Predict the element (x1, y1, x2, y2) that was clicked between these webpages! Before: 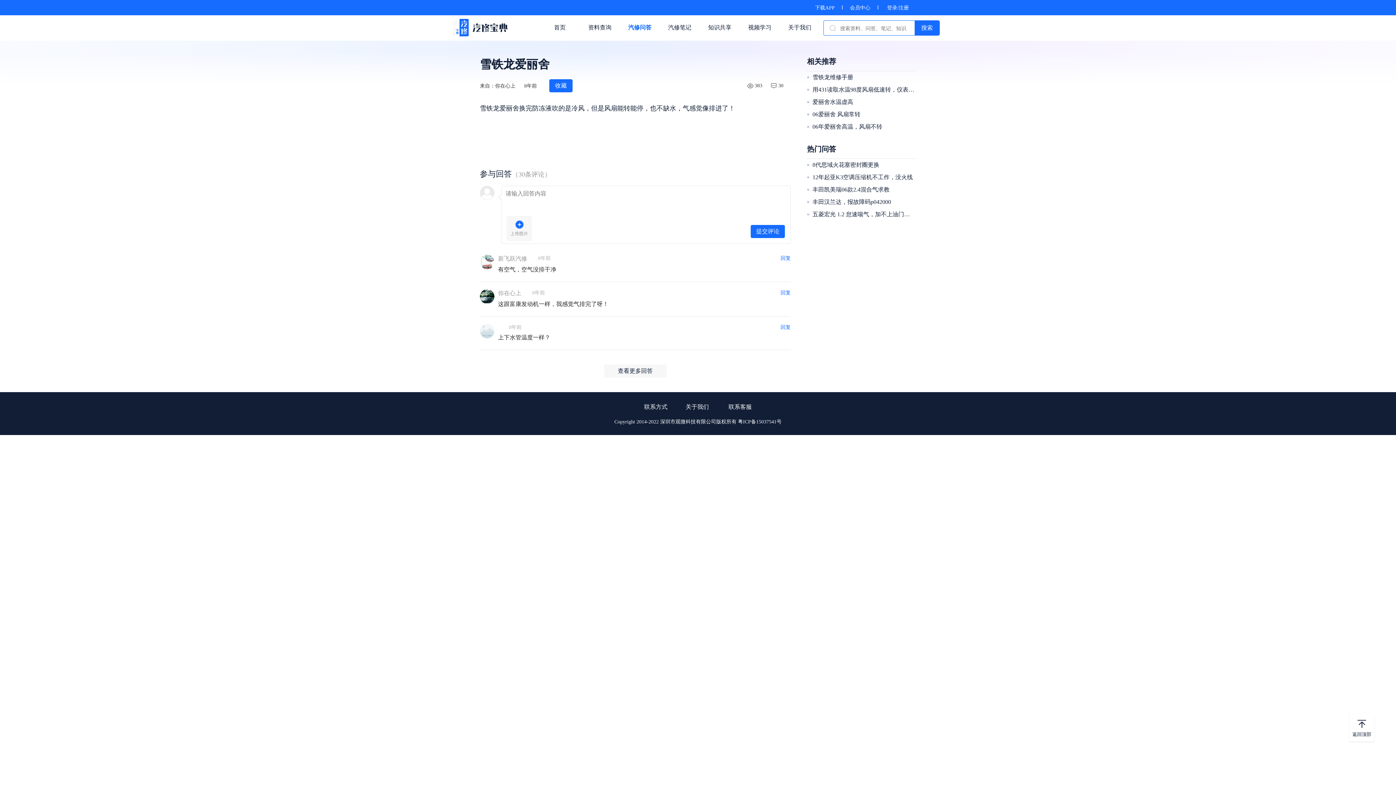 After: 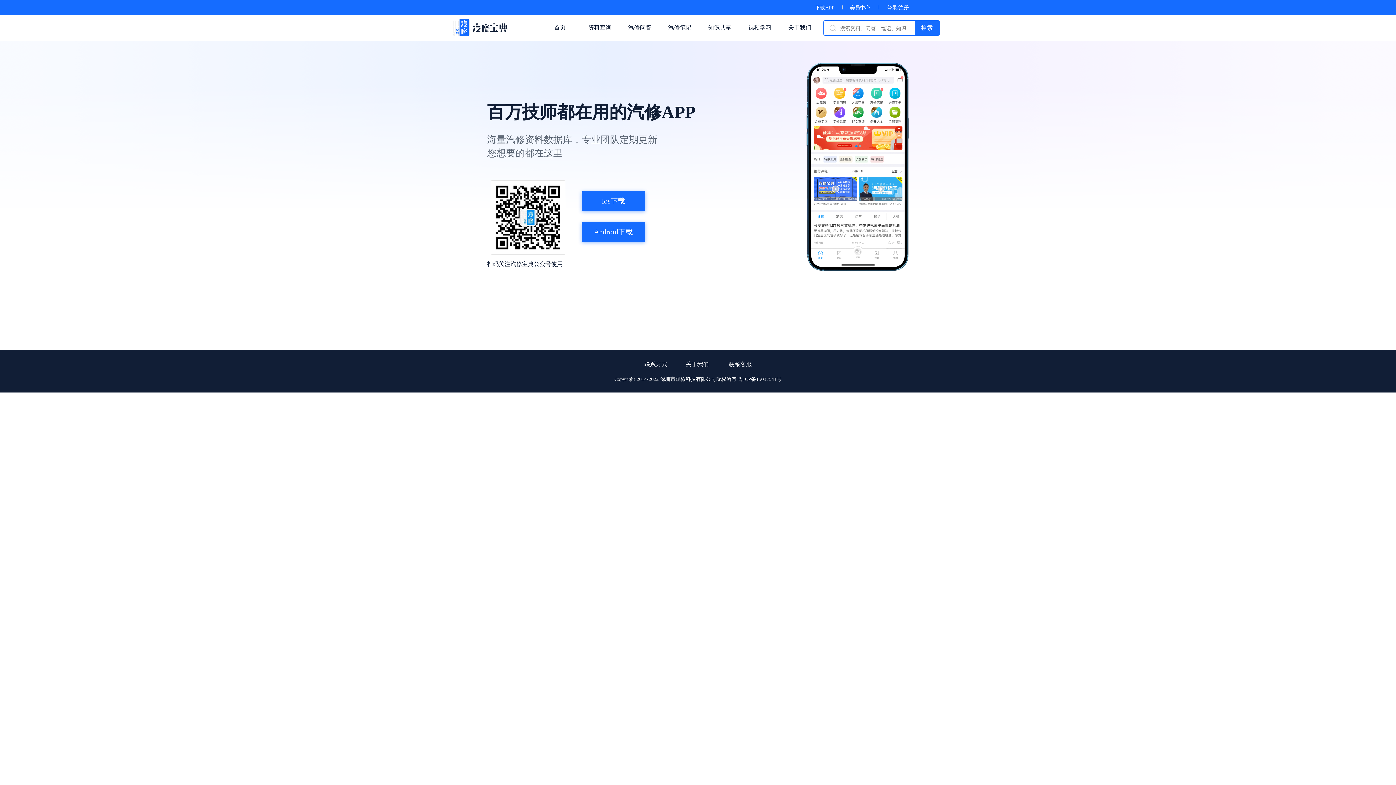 Action: bbox: (808, 0, 842, 15) label: 下载APP